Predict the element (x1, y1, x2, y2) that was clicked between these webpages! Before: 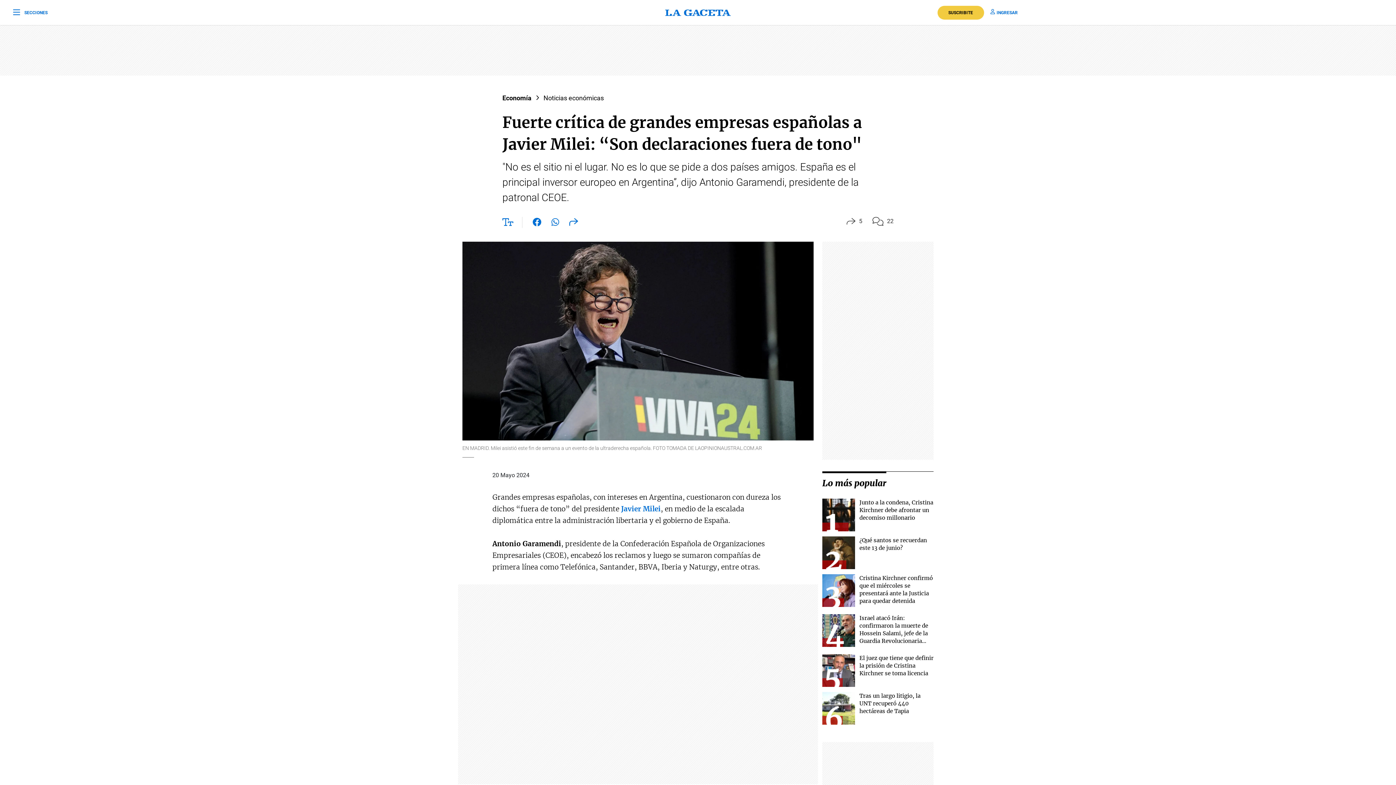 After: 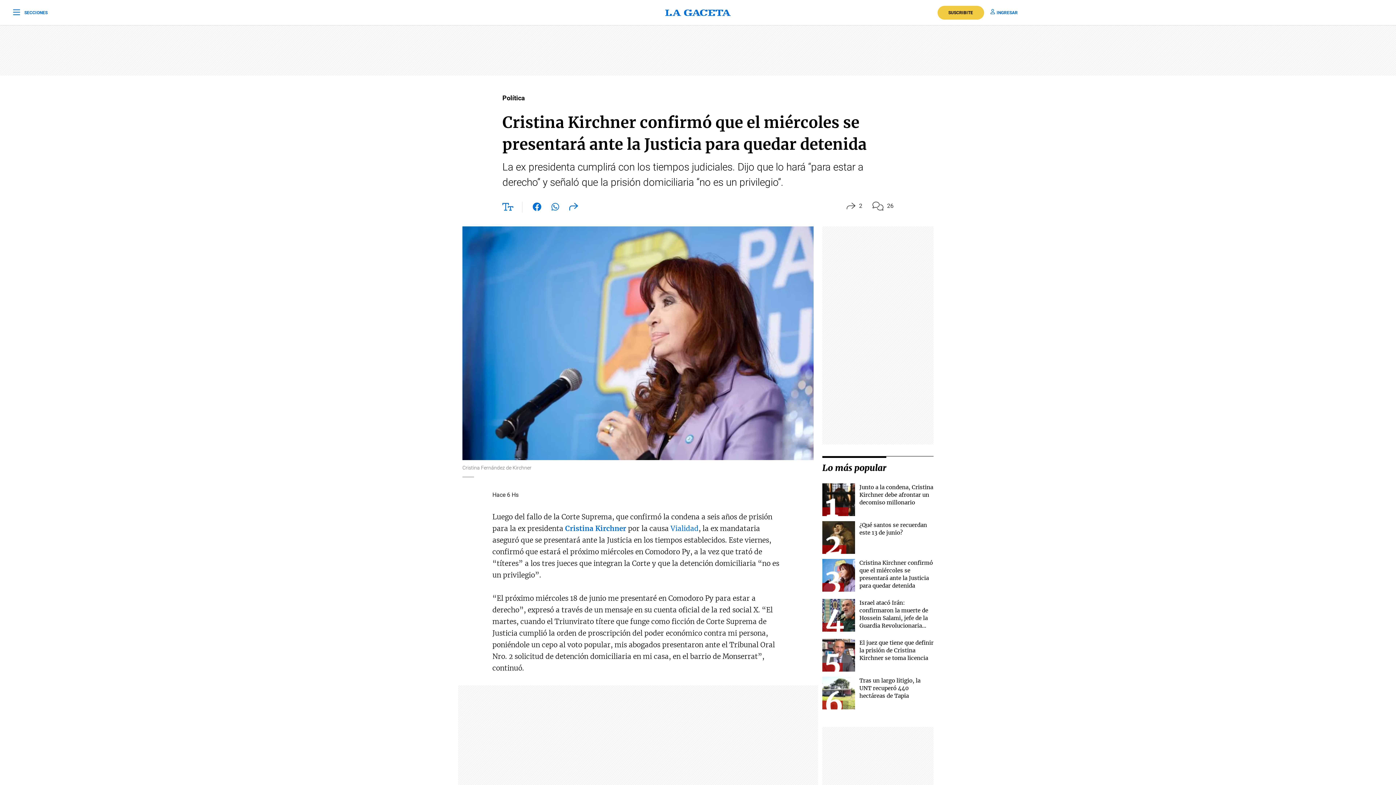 Action: bbox: (822, 574, 855, 607)